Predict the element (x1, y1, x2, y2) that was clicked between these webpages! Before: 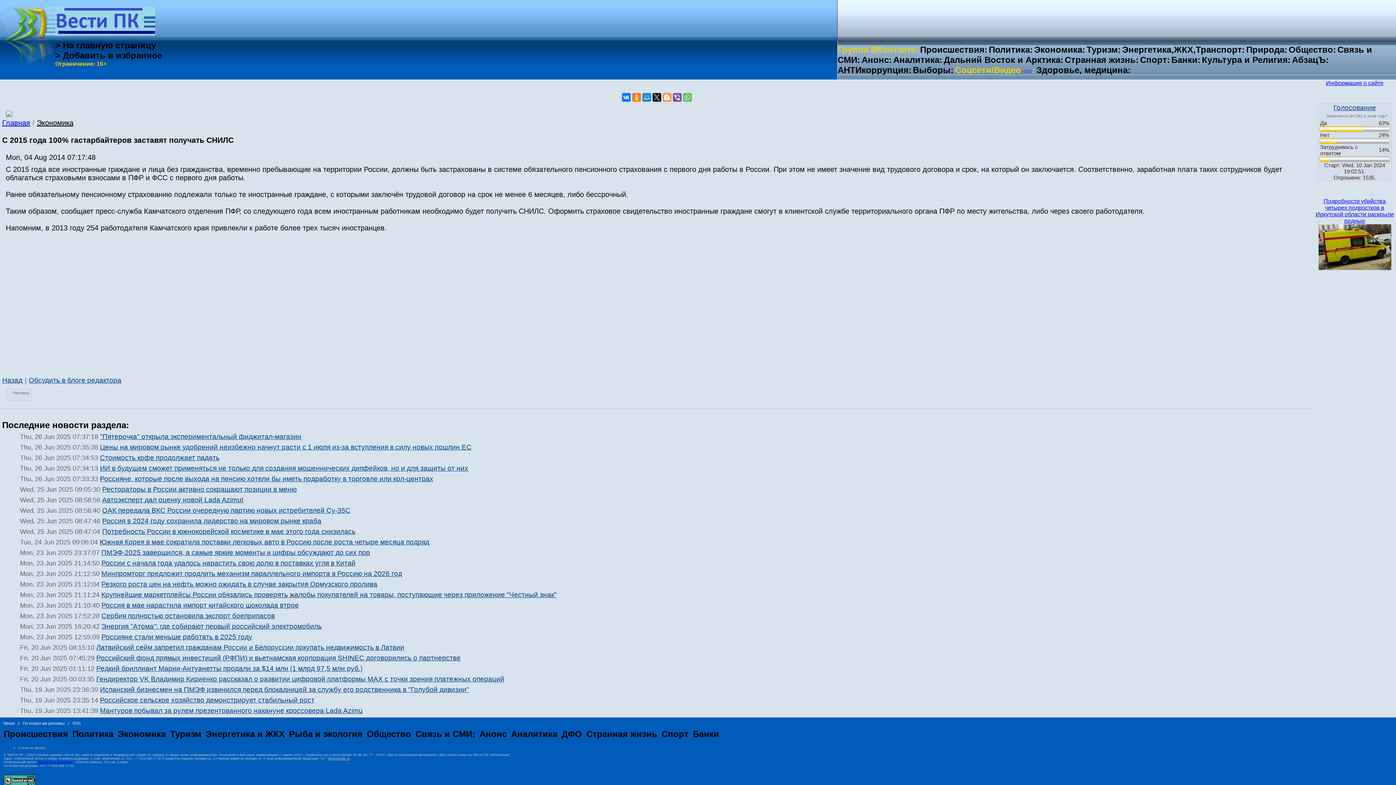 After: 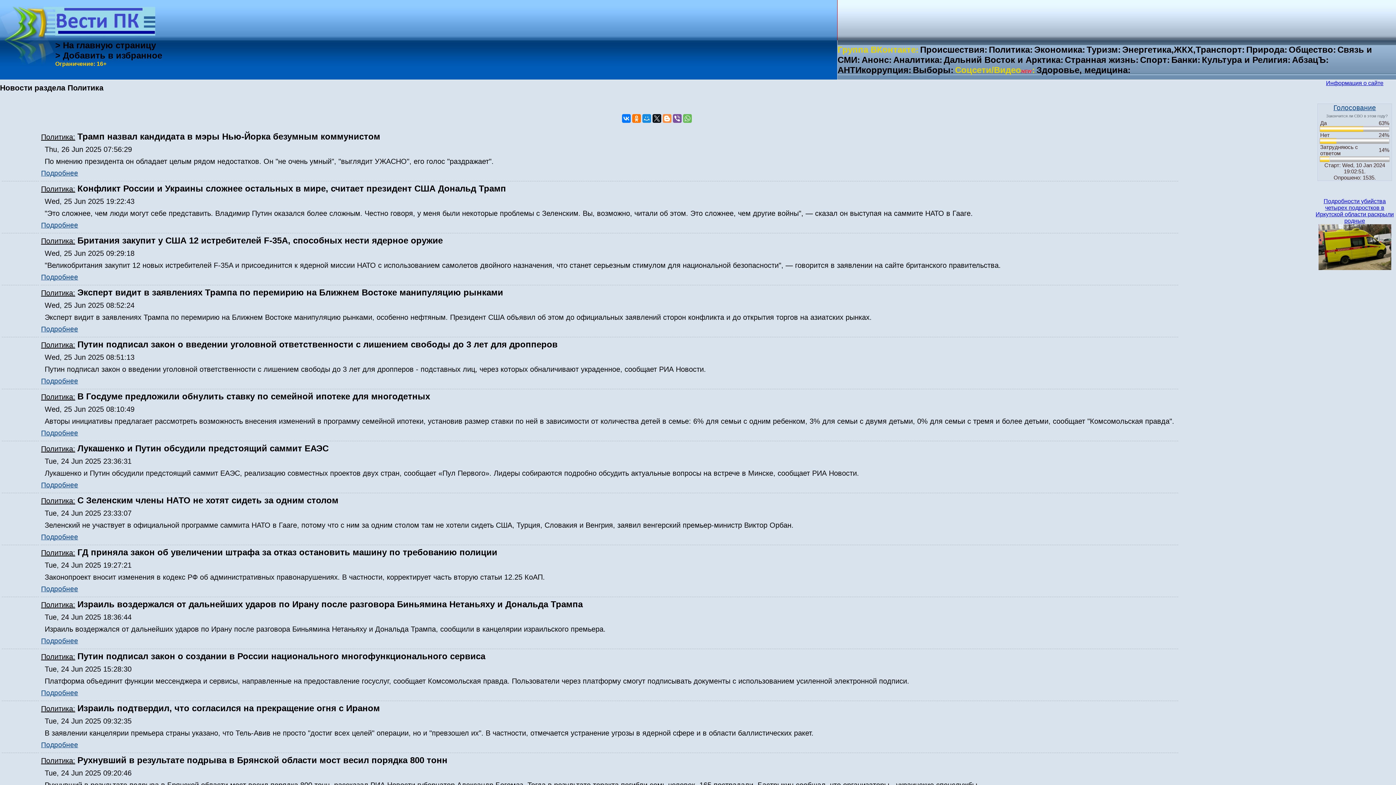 Action: bbox: (989, 44, 1033, 54) label: Политика: